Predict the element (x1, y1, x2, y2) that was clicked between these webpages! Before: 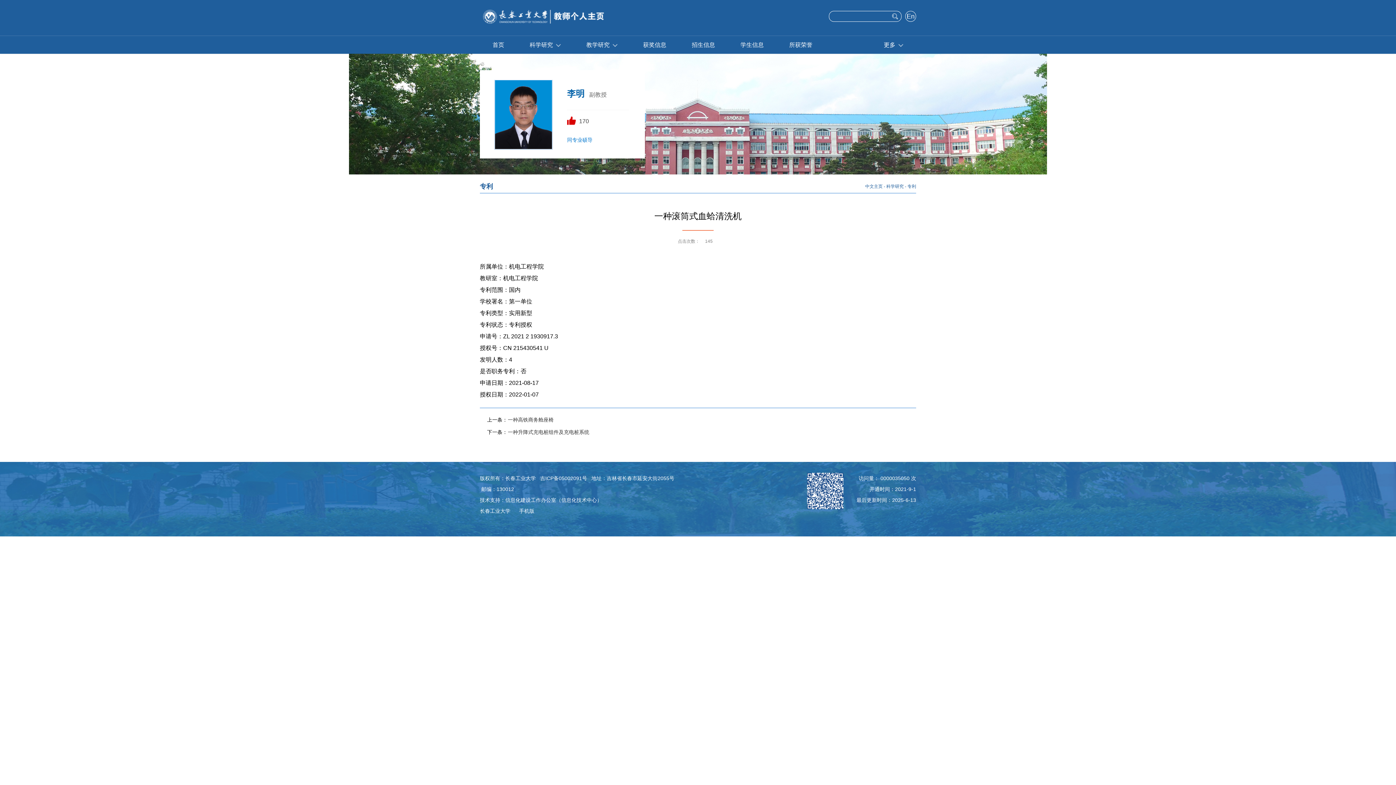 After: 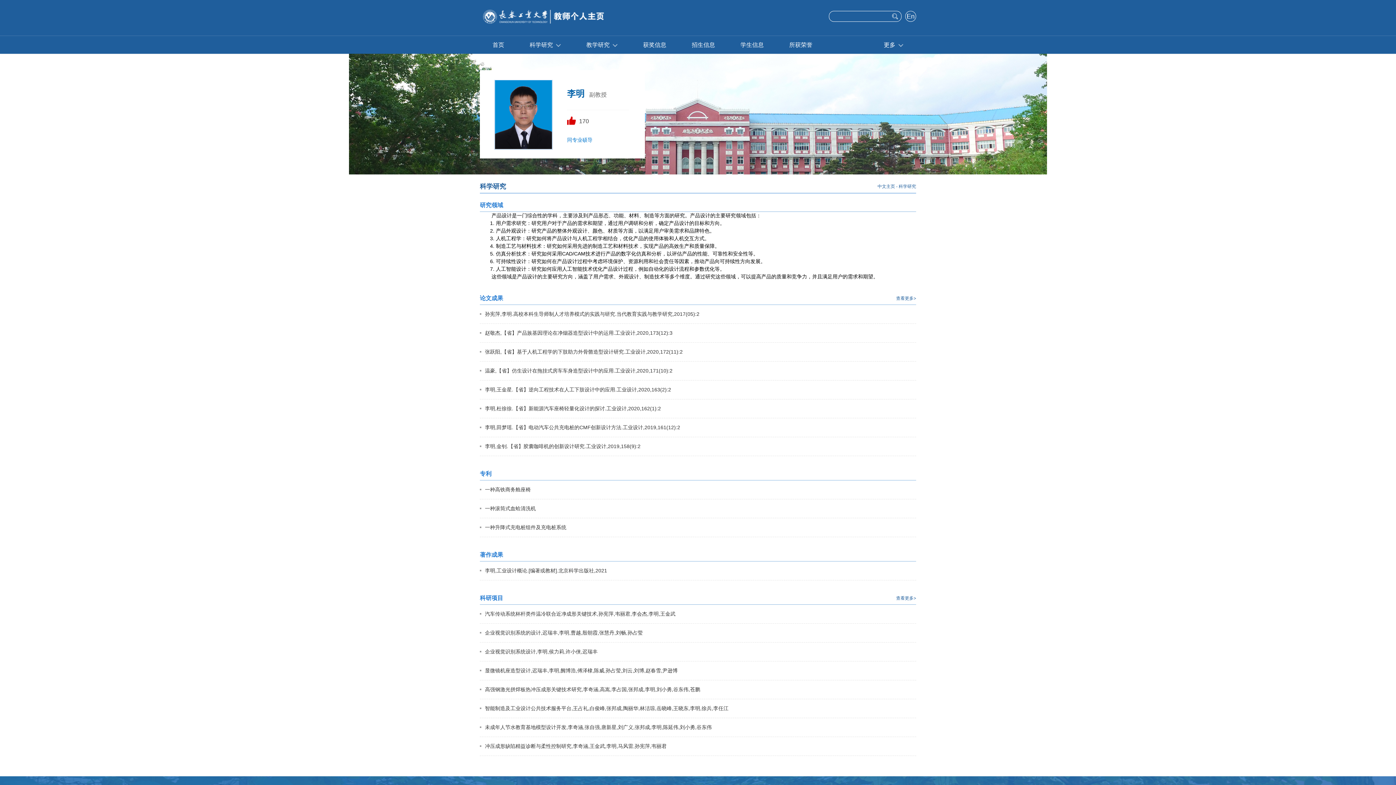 Action: bbox: (517, 36, 573, 53) label: 科学研究